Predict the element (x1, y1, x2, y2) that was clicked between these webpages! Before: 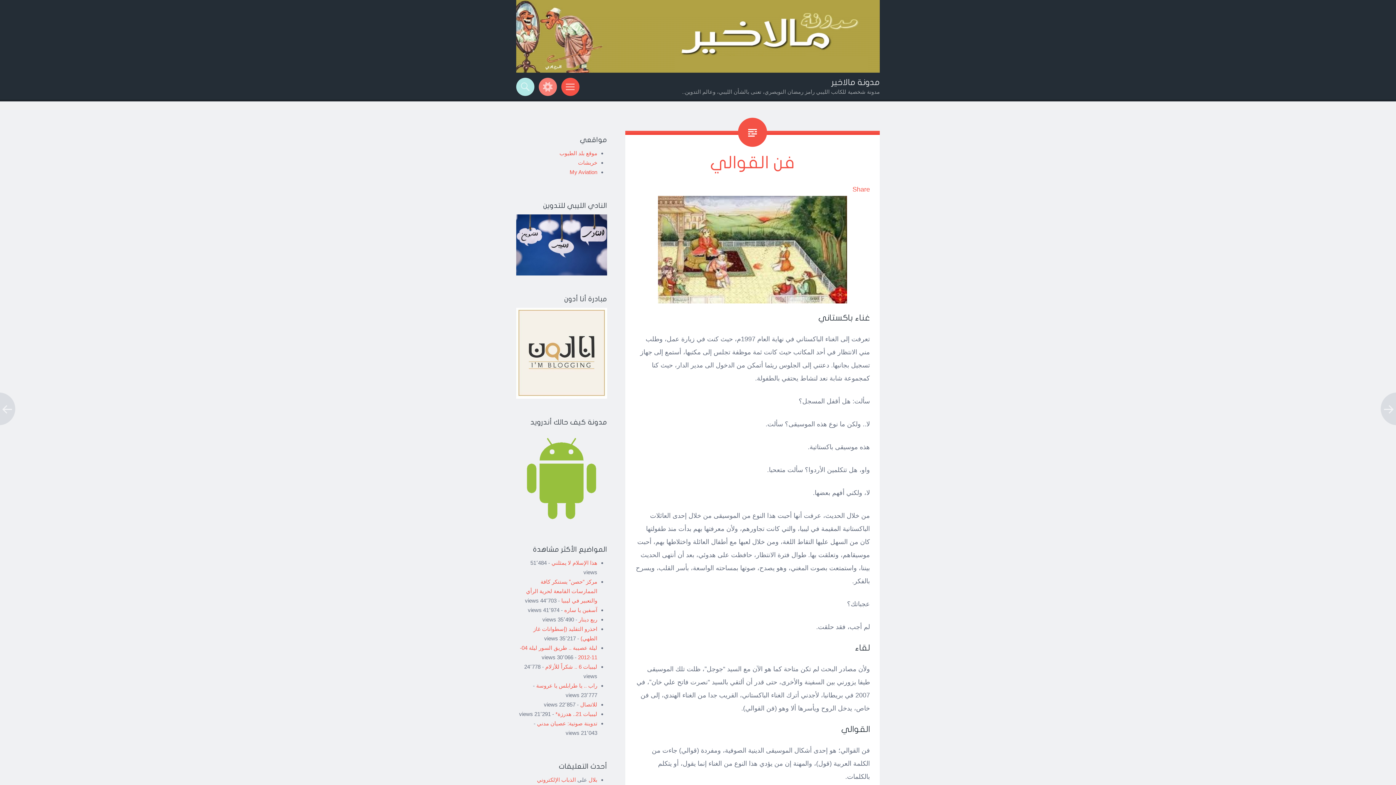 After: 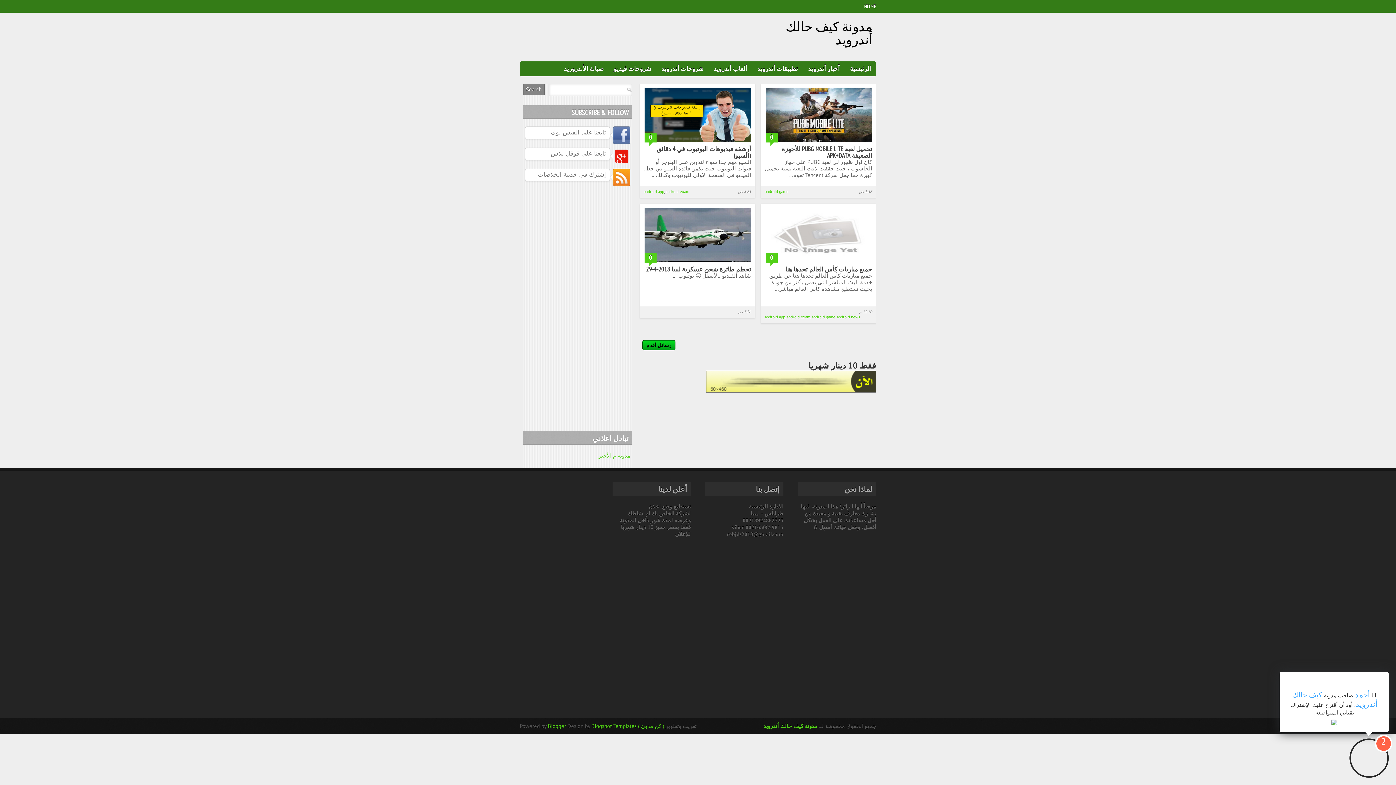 Action: bbox: (516, 431, 607, 526)